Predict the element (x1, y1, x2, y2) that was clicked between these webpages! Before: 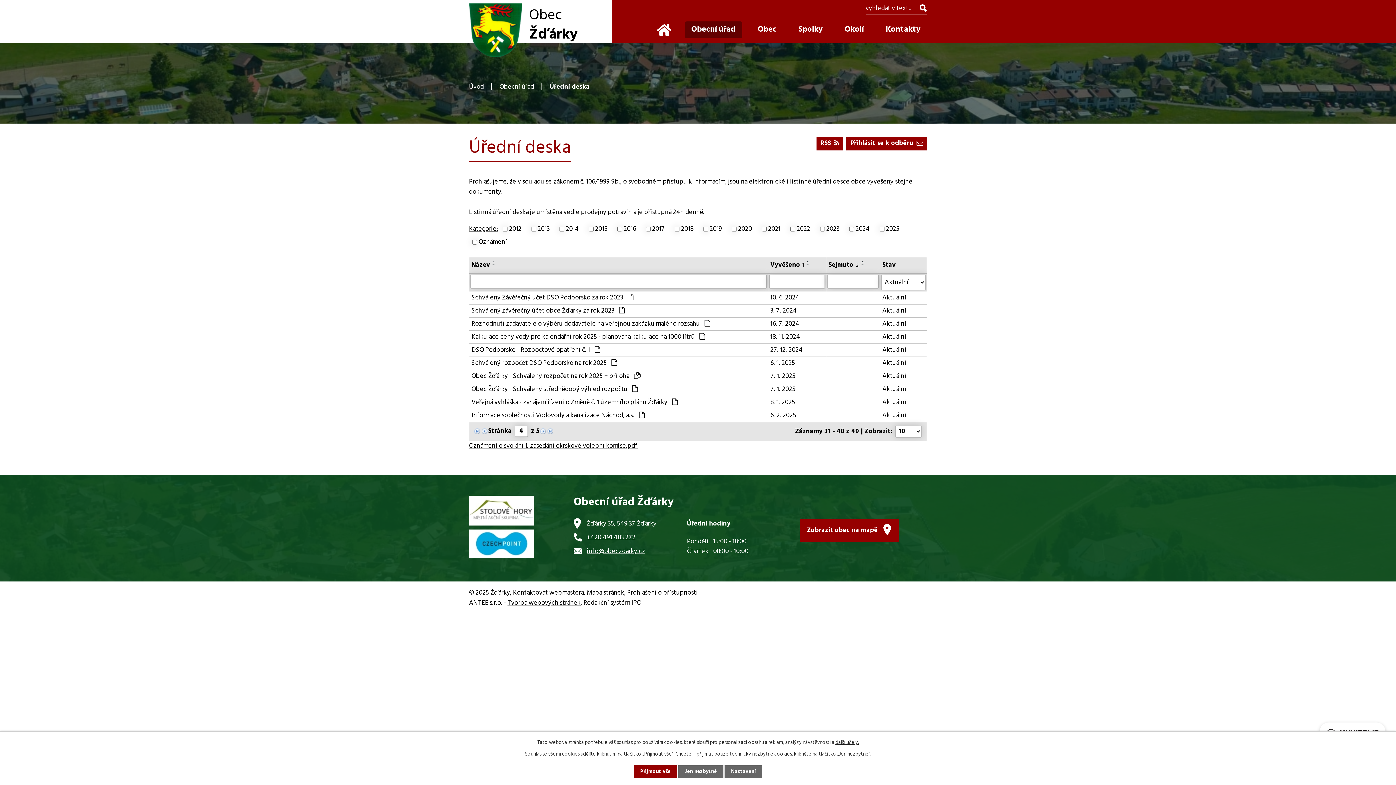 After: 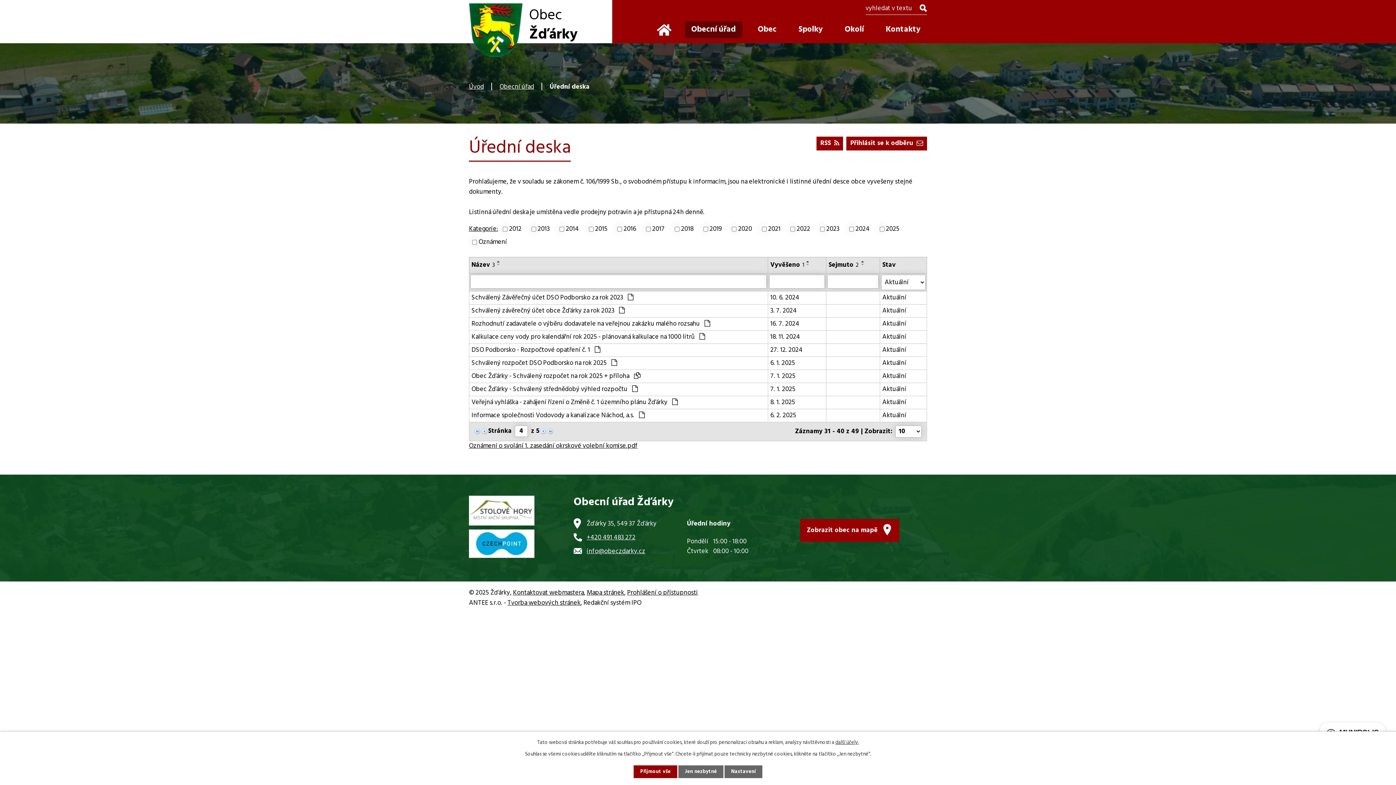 Action: bbox: (471, 260, 490, 270) label: Název